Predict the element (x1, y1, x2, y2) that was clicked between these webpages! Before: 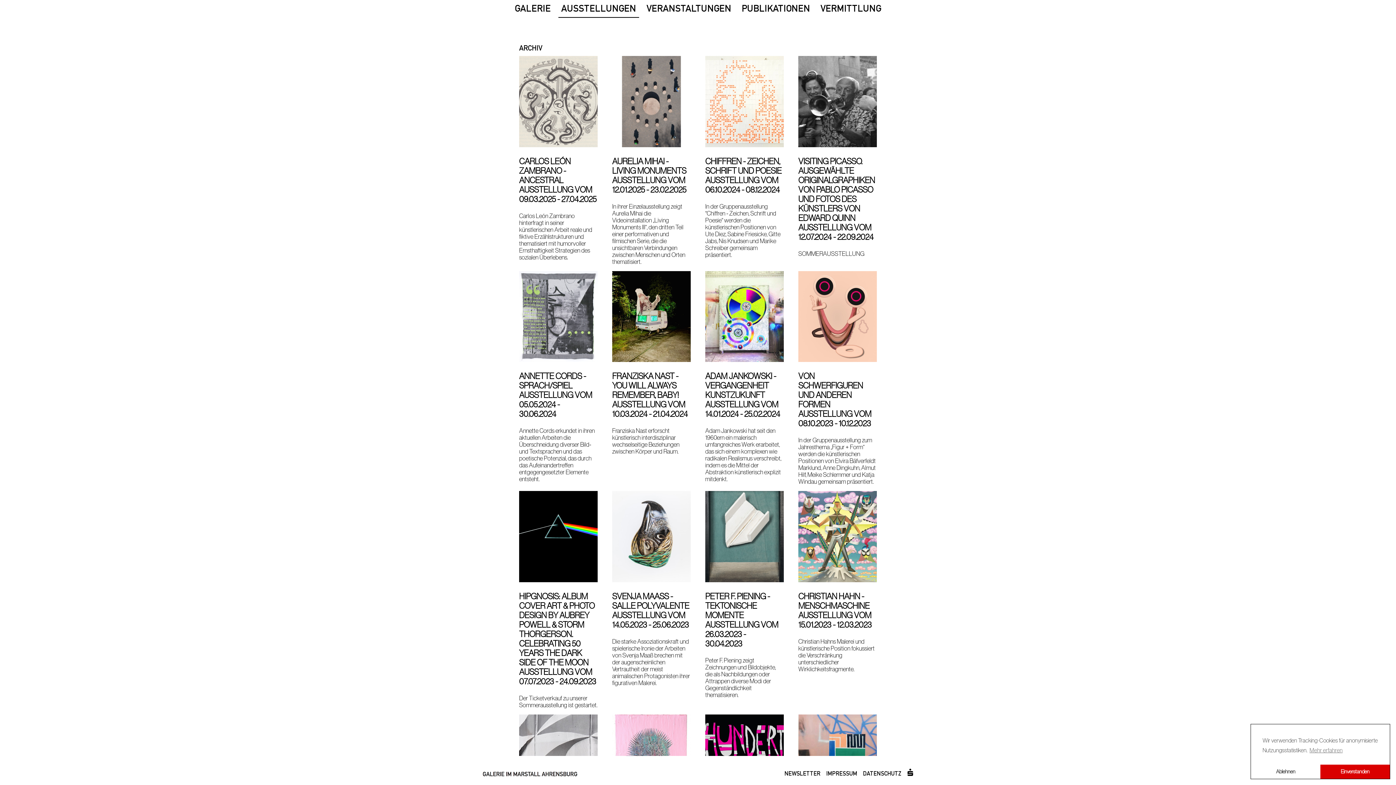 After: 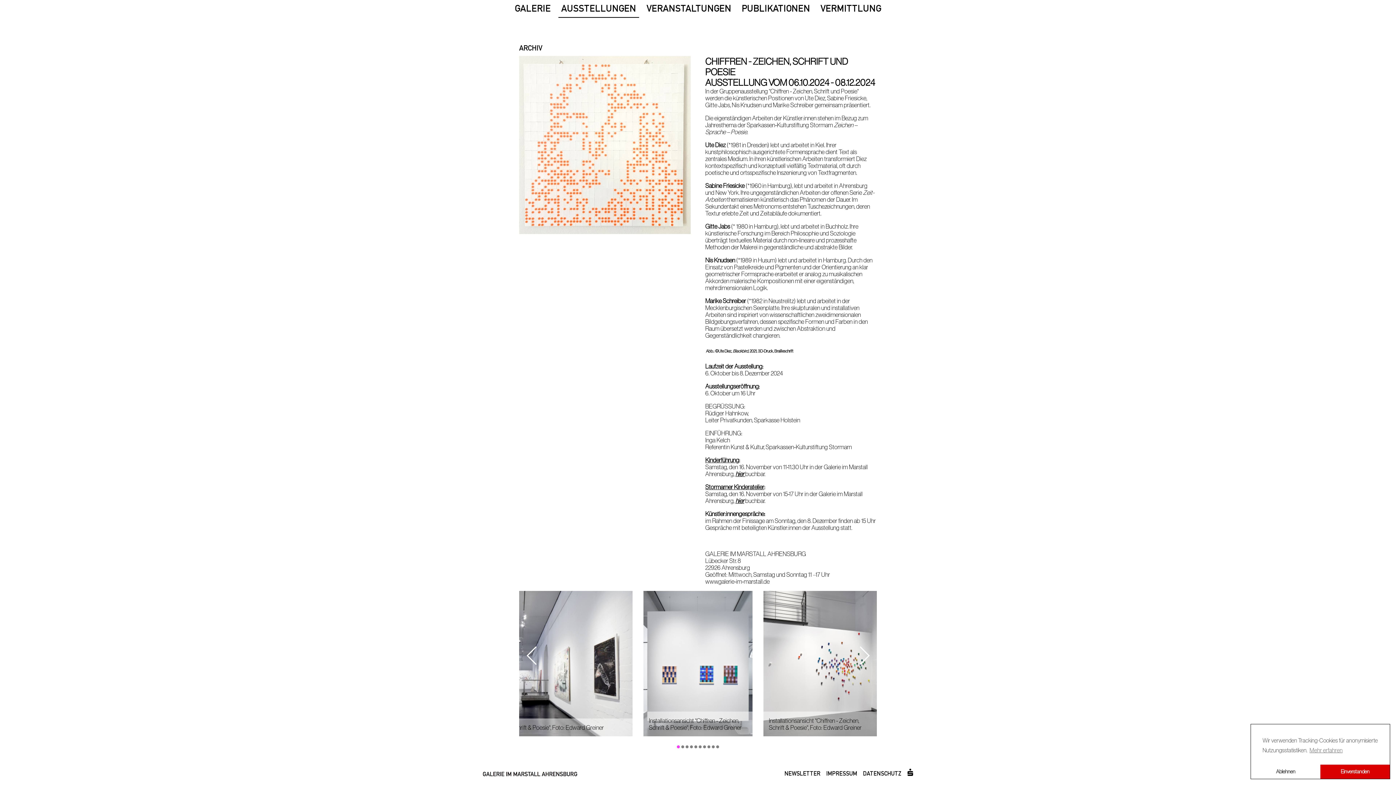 Action: bbox: (705, 141, 784, 258) label: CHIFFREN - ZEICHEN, SCHRIFT UND POESIE
AUSSTELLUNG VOM 06.10.2024 - 08.12.2024

In der Gruppenausstellung "Chiffren - Zeichen, Schrift und Poesie" werden die künstlerischen Positionen von Ute Diez, Sabine Friesicke, Gitte Jabs, Nis Knudsen und Marike Schreiber gemeinsam präsentiert.